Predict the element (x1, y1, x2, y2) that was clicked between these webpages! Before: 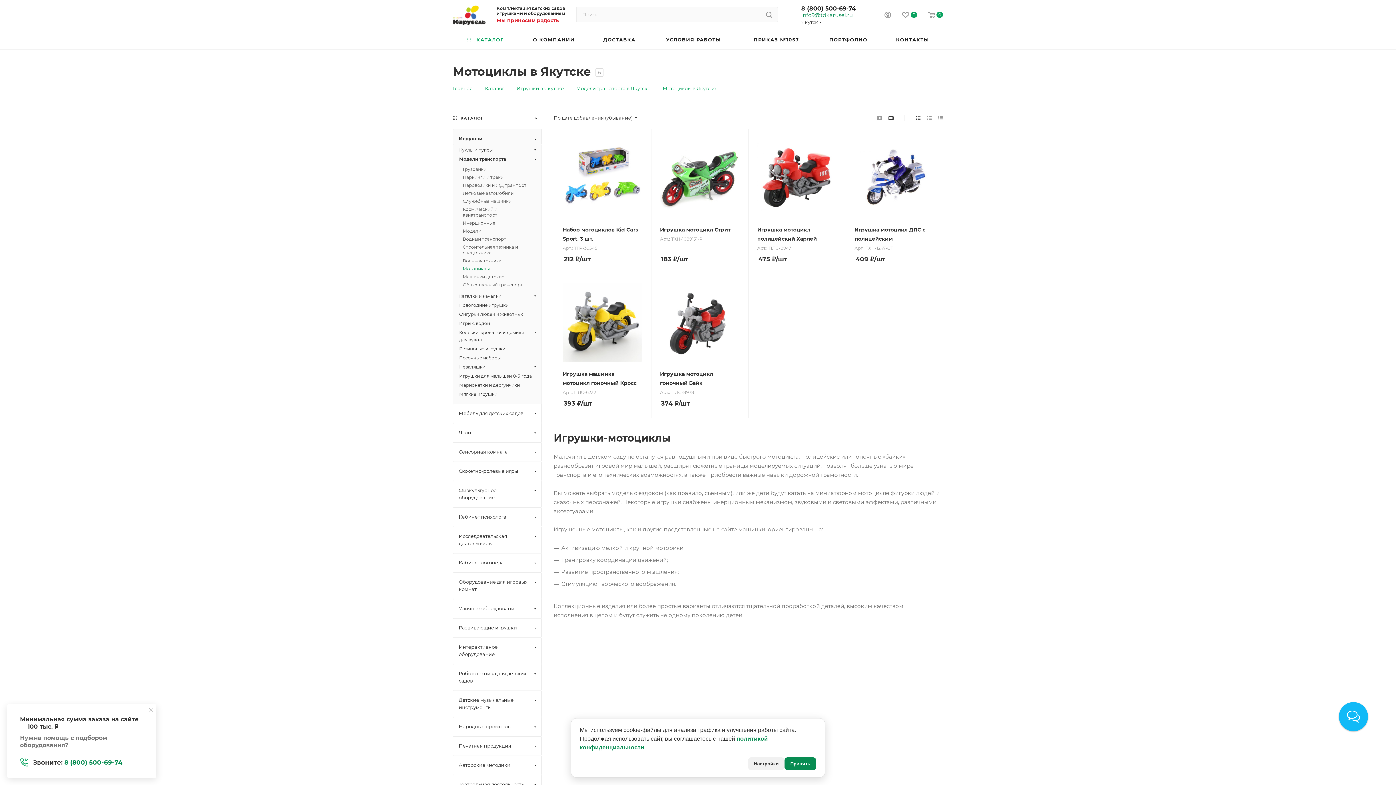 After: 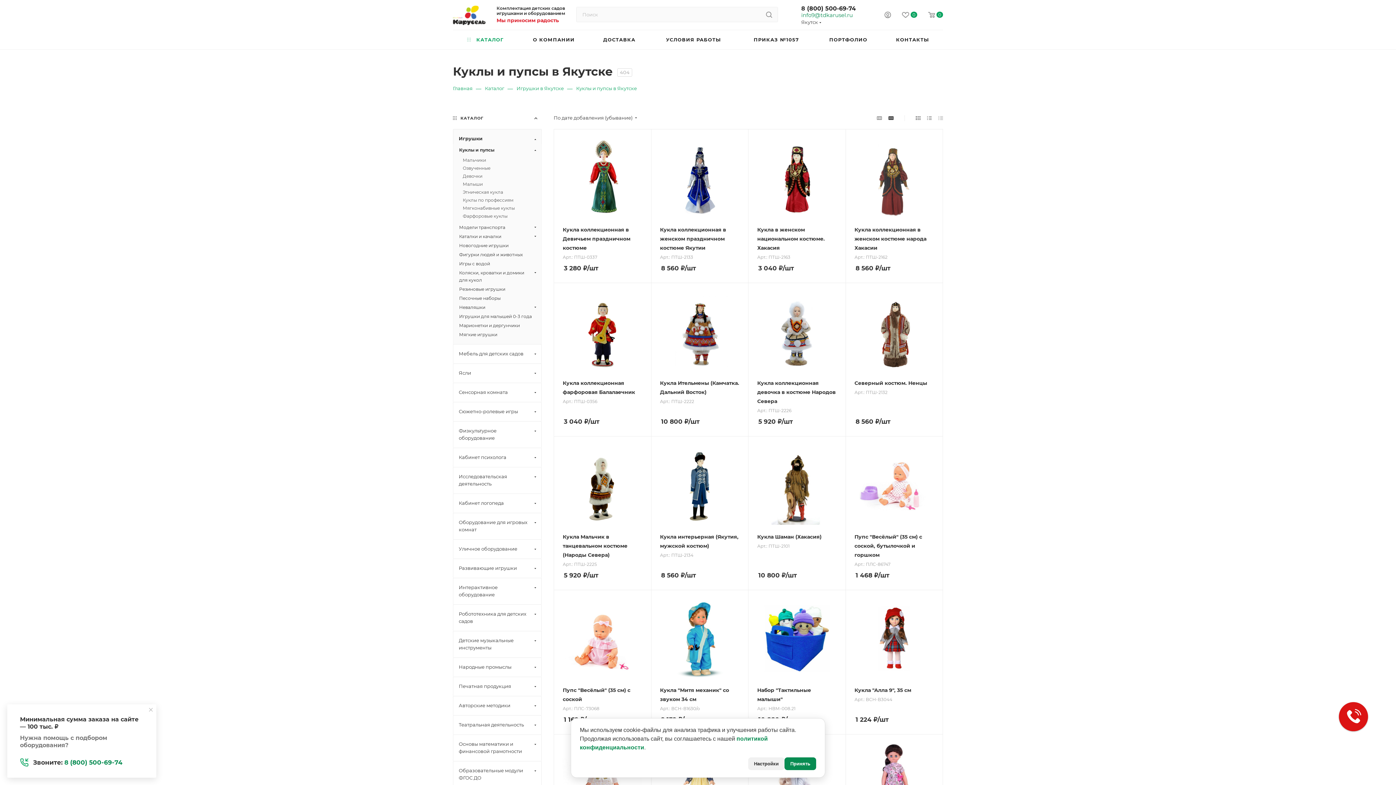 Action: bbox: (459, 146, 535, 153) label: Куклы и пупсы